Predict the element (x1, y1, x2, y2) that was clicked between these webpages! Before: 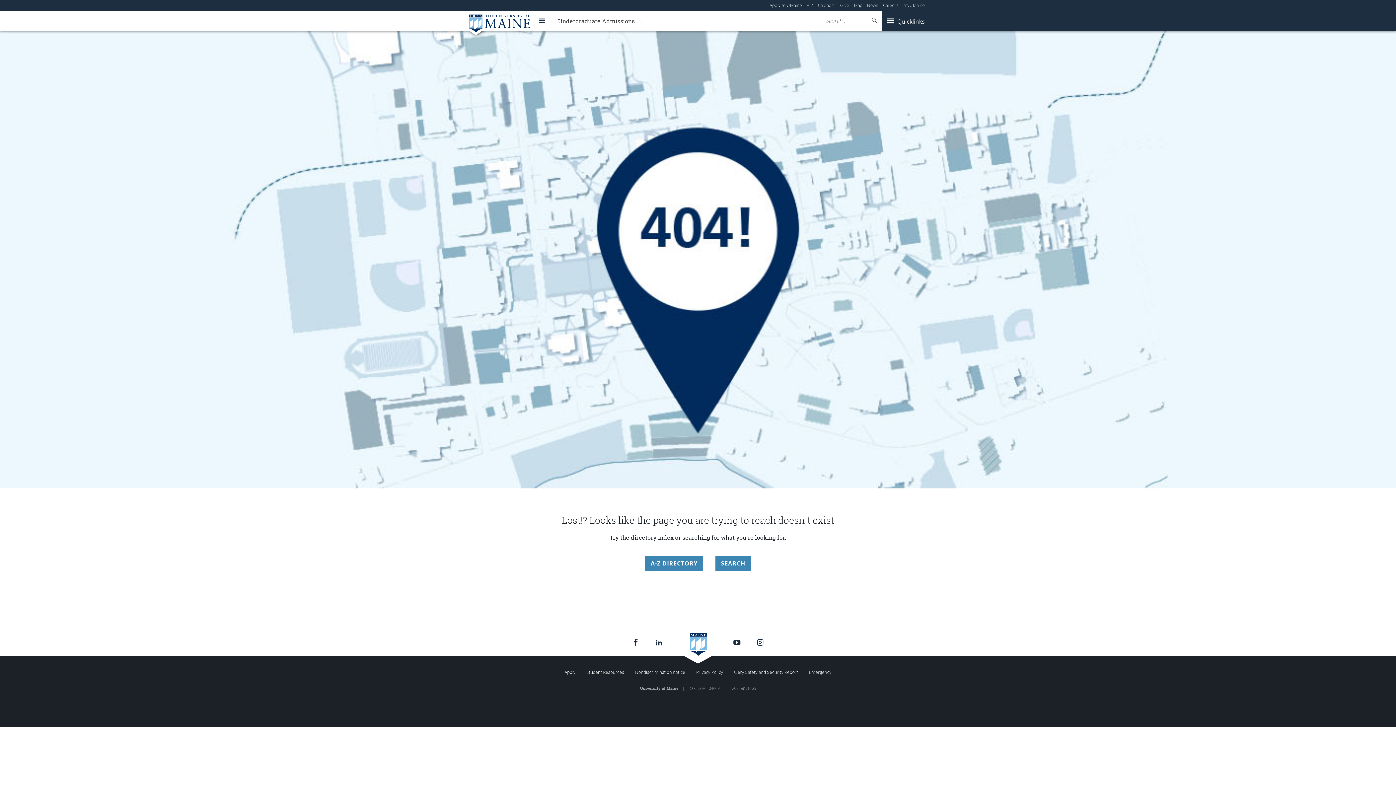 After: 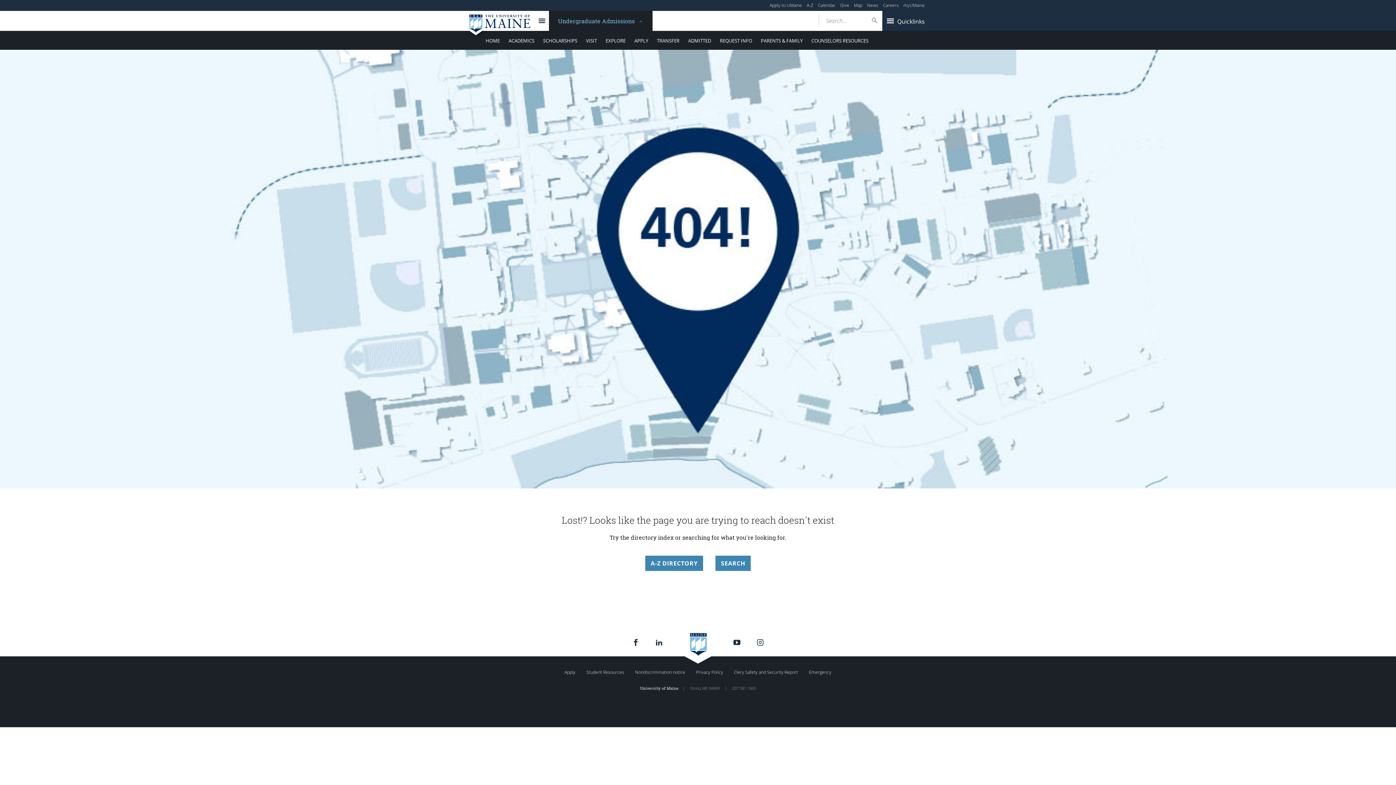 Action: label: Undergraduate Admissions bbox: (549, 10, 652, 30)